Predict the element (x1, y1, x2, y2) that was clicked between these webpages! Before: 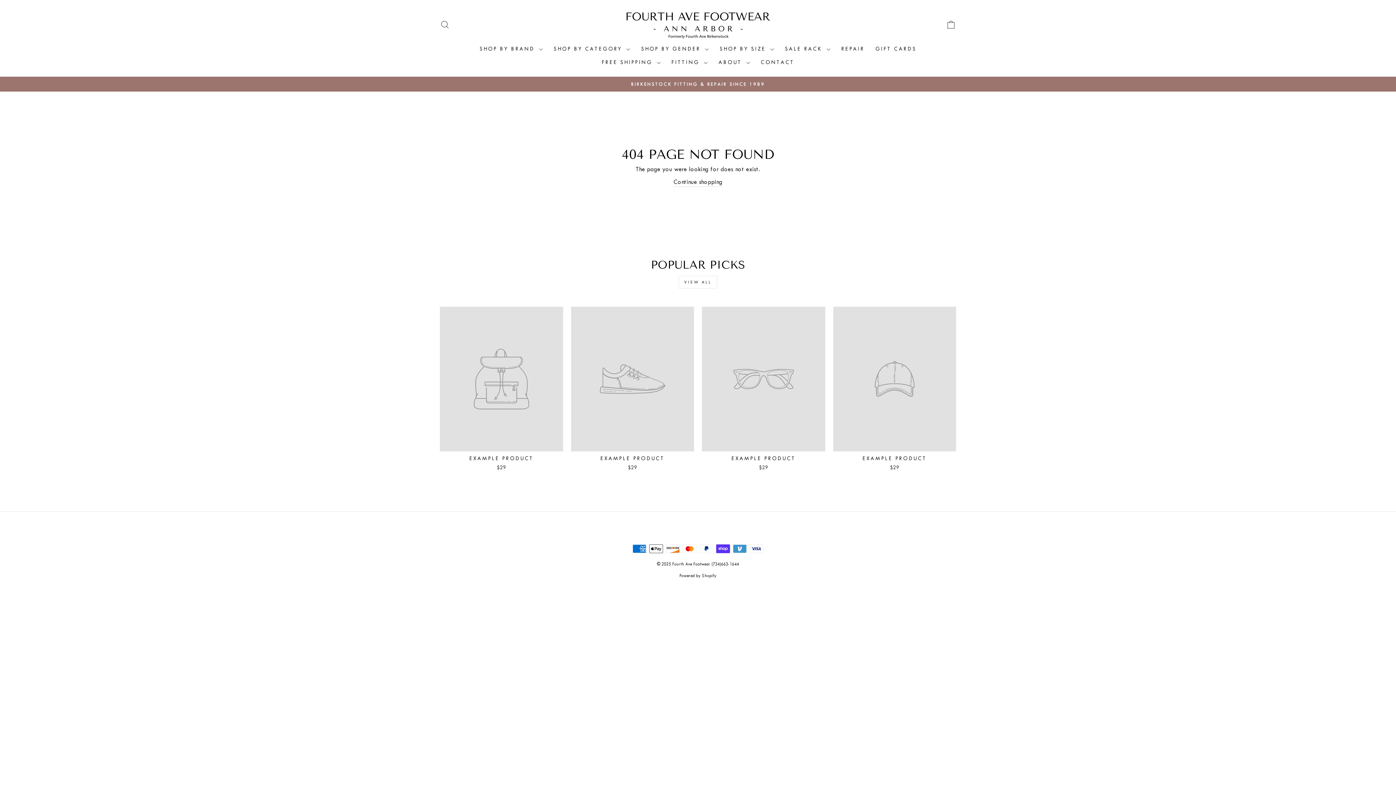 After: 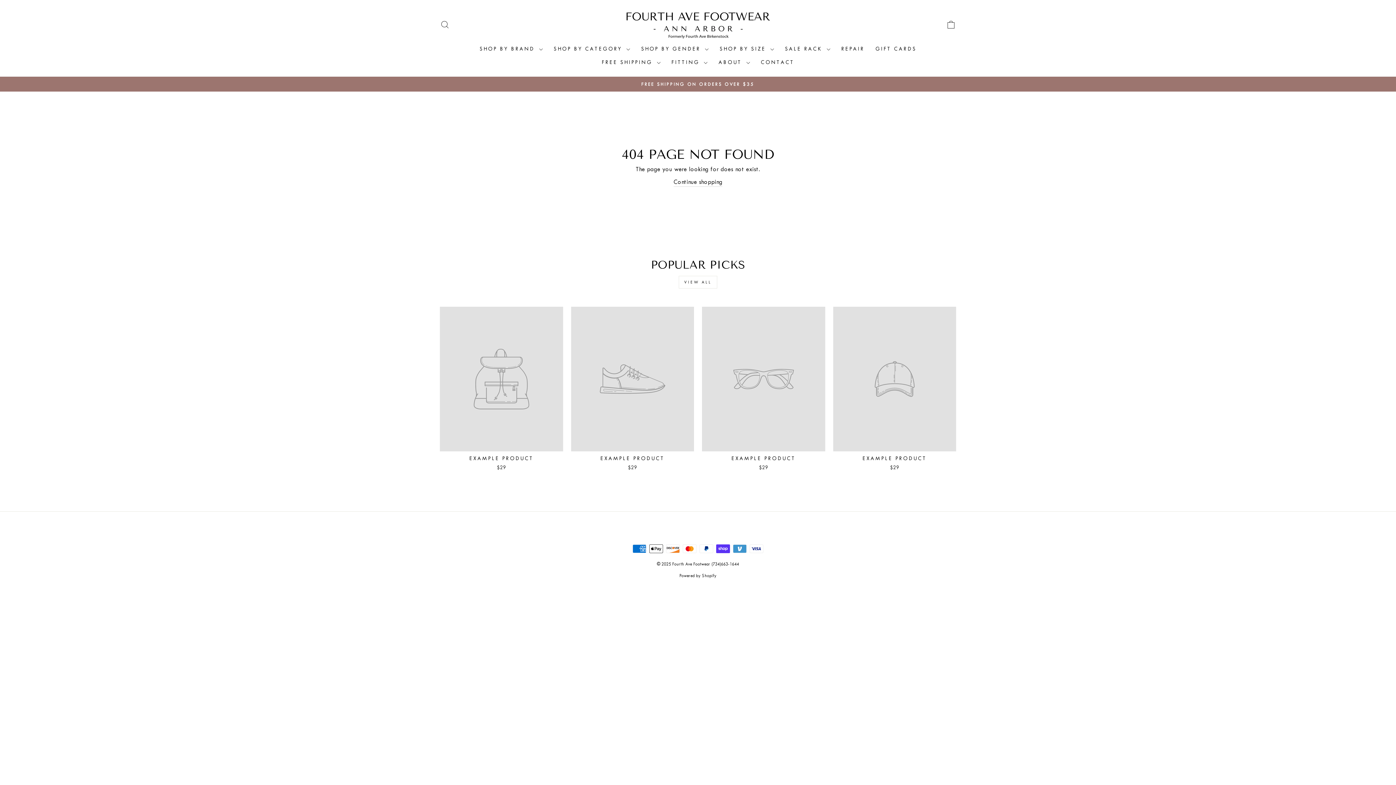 Action: label: EXAMPLE PRODUCT
$29 bbox: (571, 306, 694, 473)